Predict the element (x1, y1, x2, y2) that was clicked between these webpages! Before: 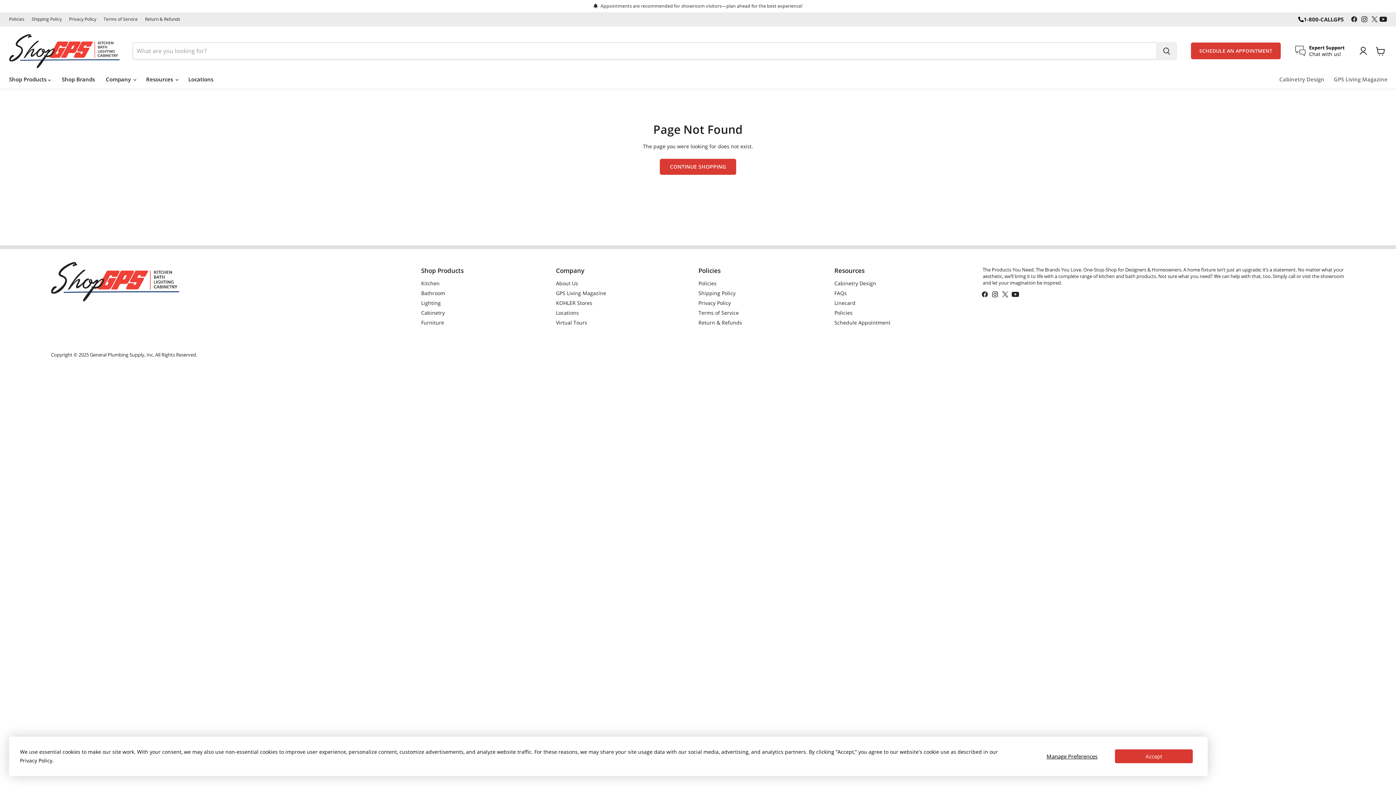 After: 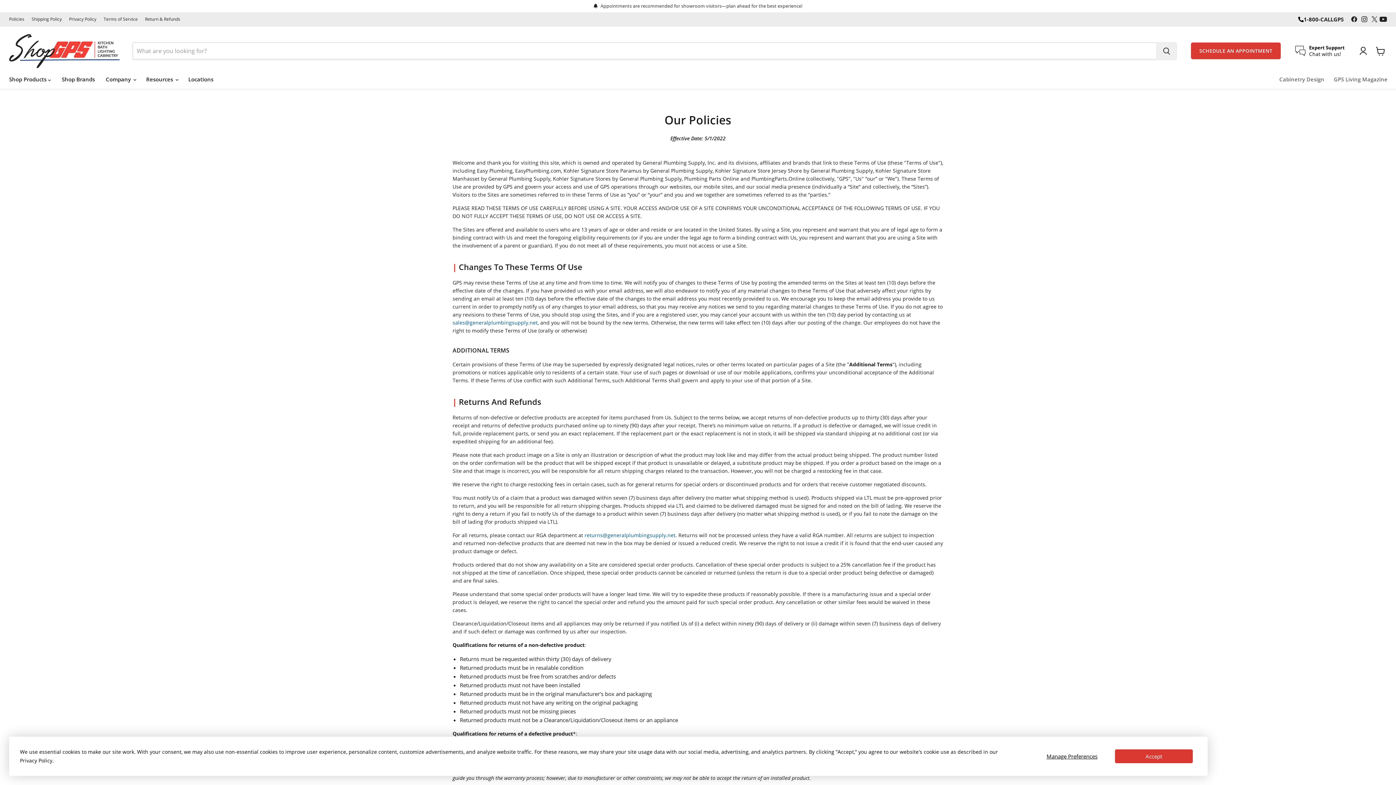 Action: bbox: (834, 309, 852, 316) label: Policies